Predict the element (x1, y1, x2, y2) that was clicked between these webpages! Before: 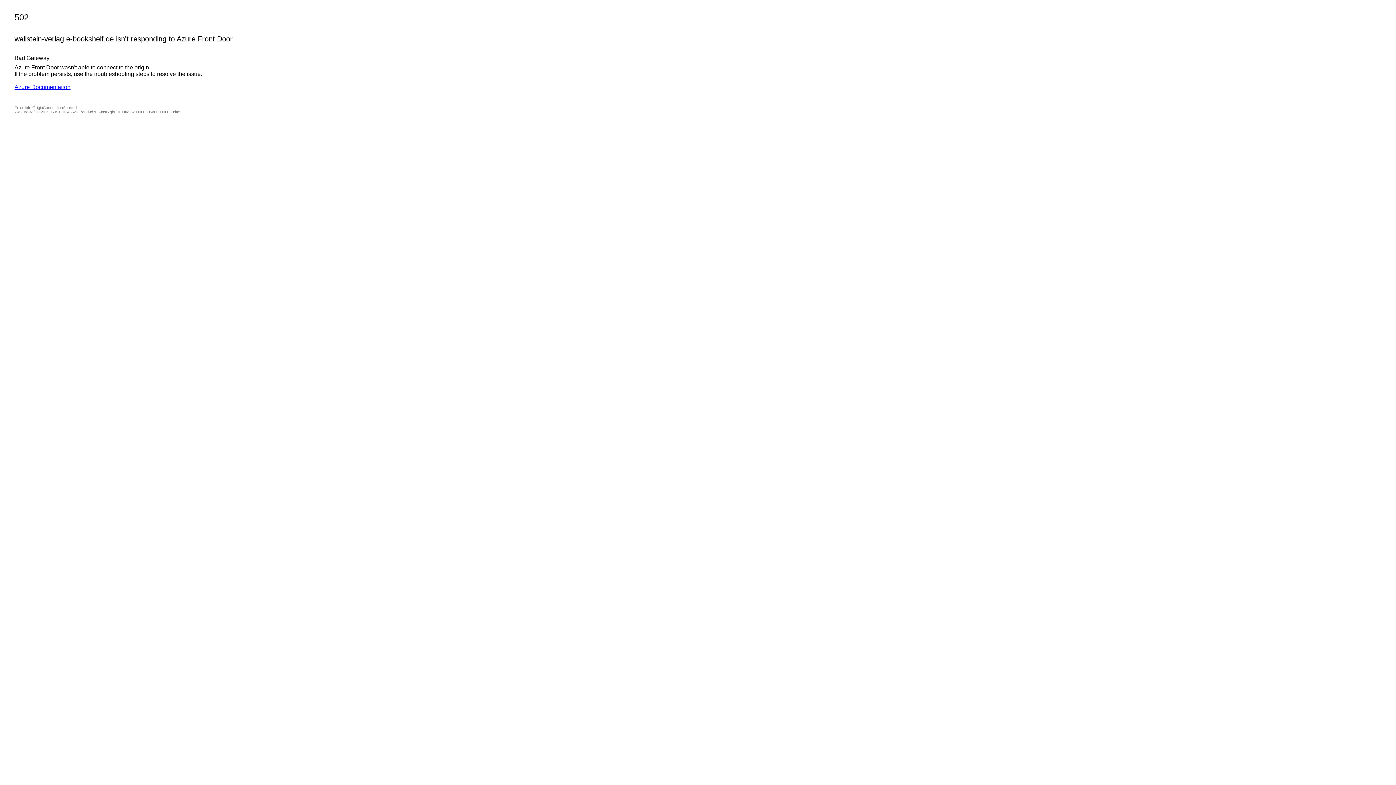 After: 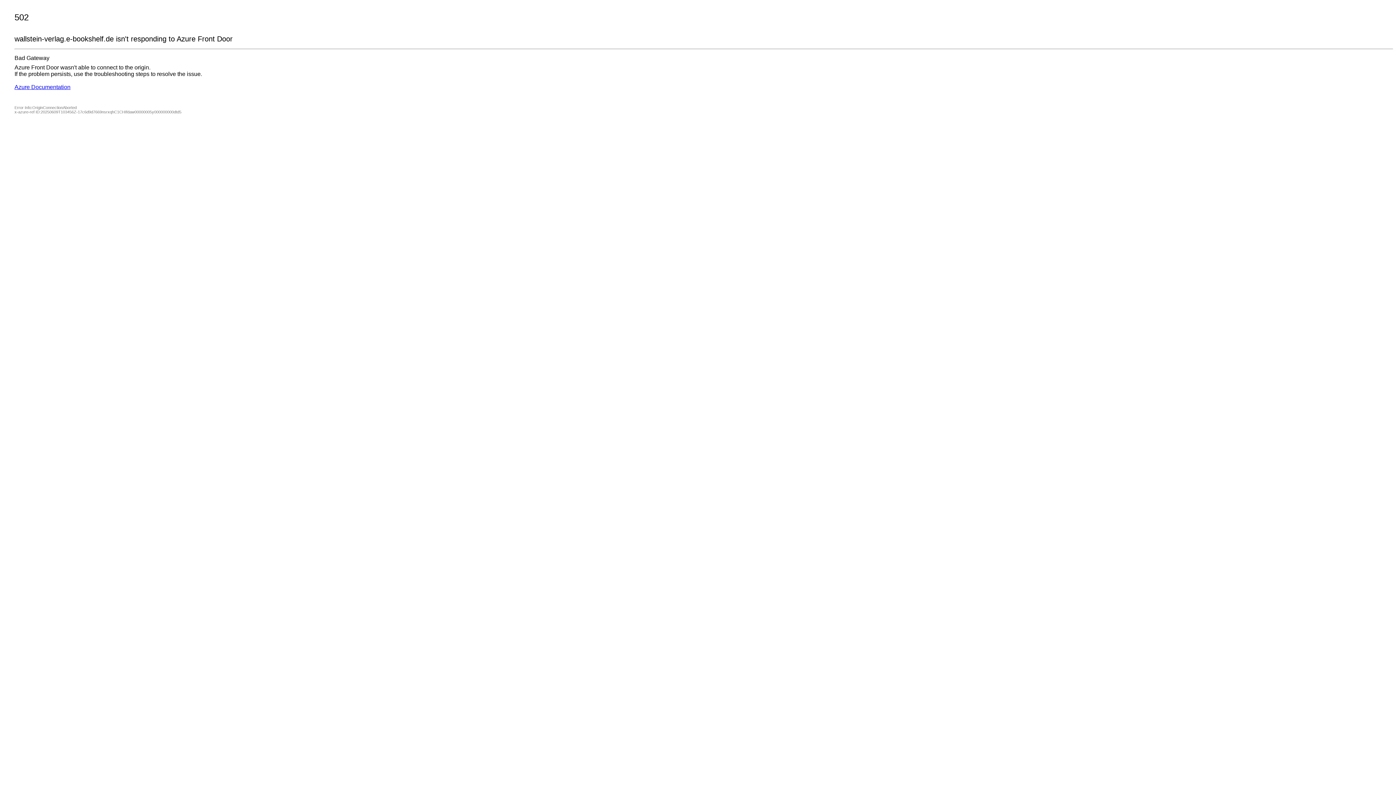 Action: label: Azure Documentation bbox: (14, 84, 70, 90)